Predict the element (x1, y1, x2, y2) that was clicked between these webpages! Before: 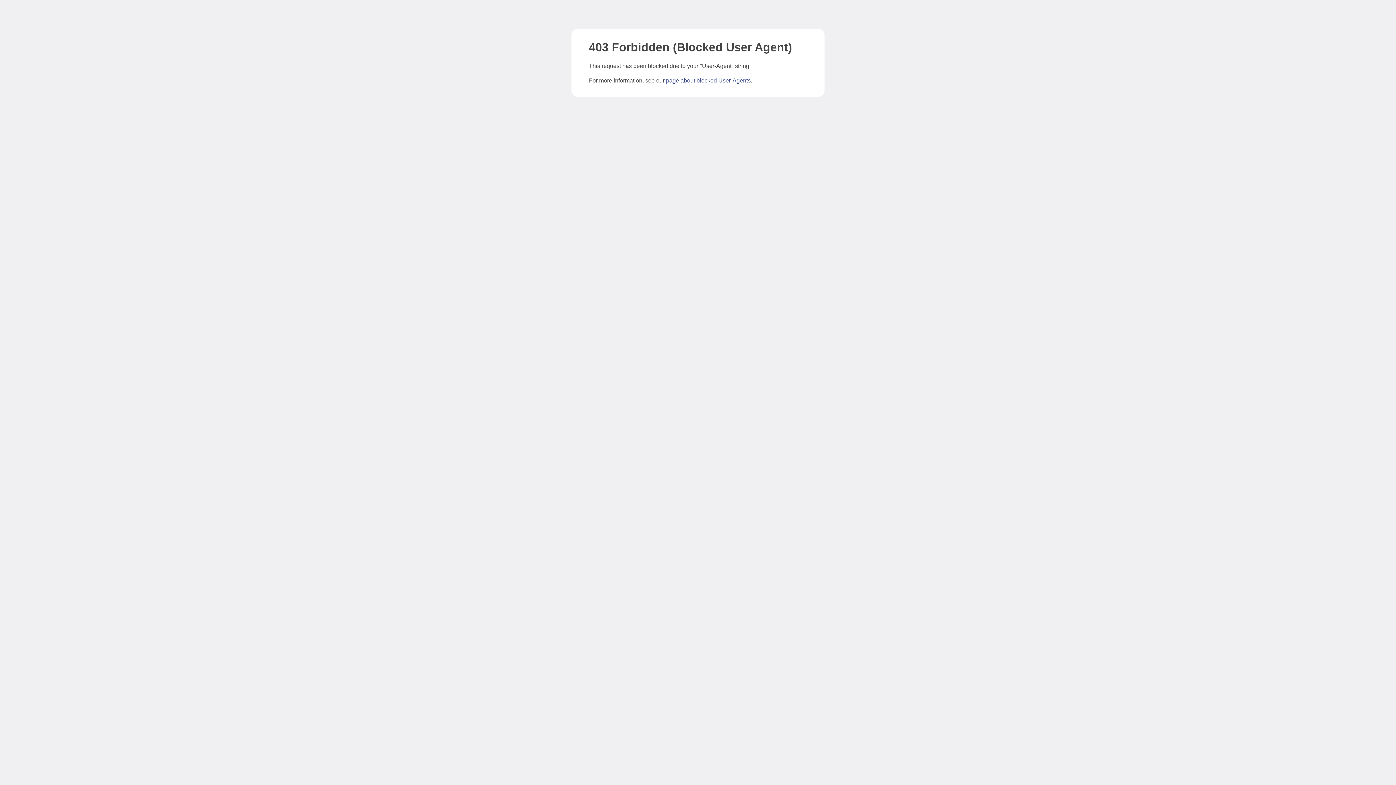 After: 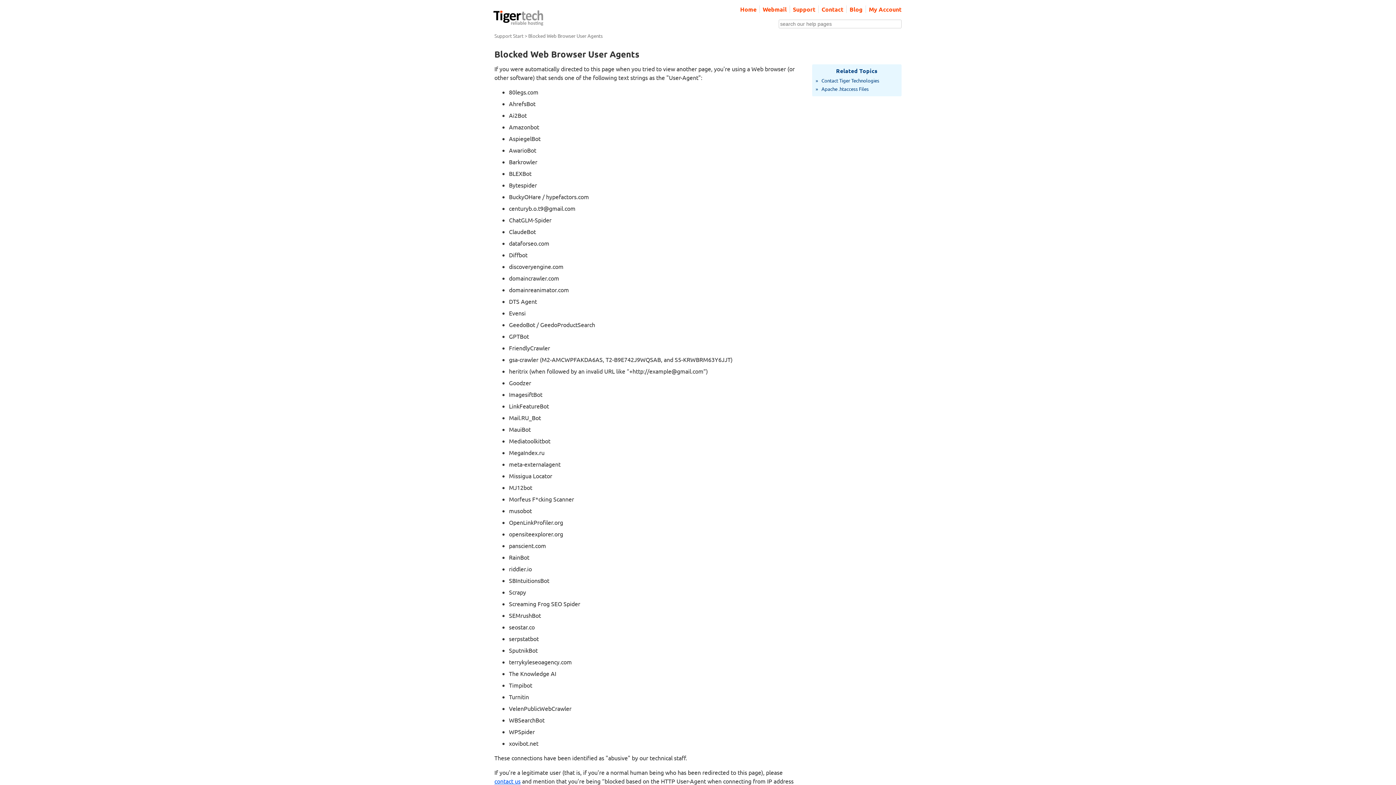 Action: label: page about blocked User-Agents bbox: (666, 77, 750, 83)